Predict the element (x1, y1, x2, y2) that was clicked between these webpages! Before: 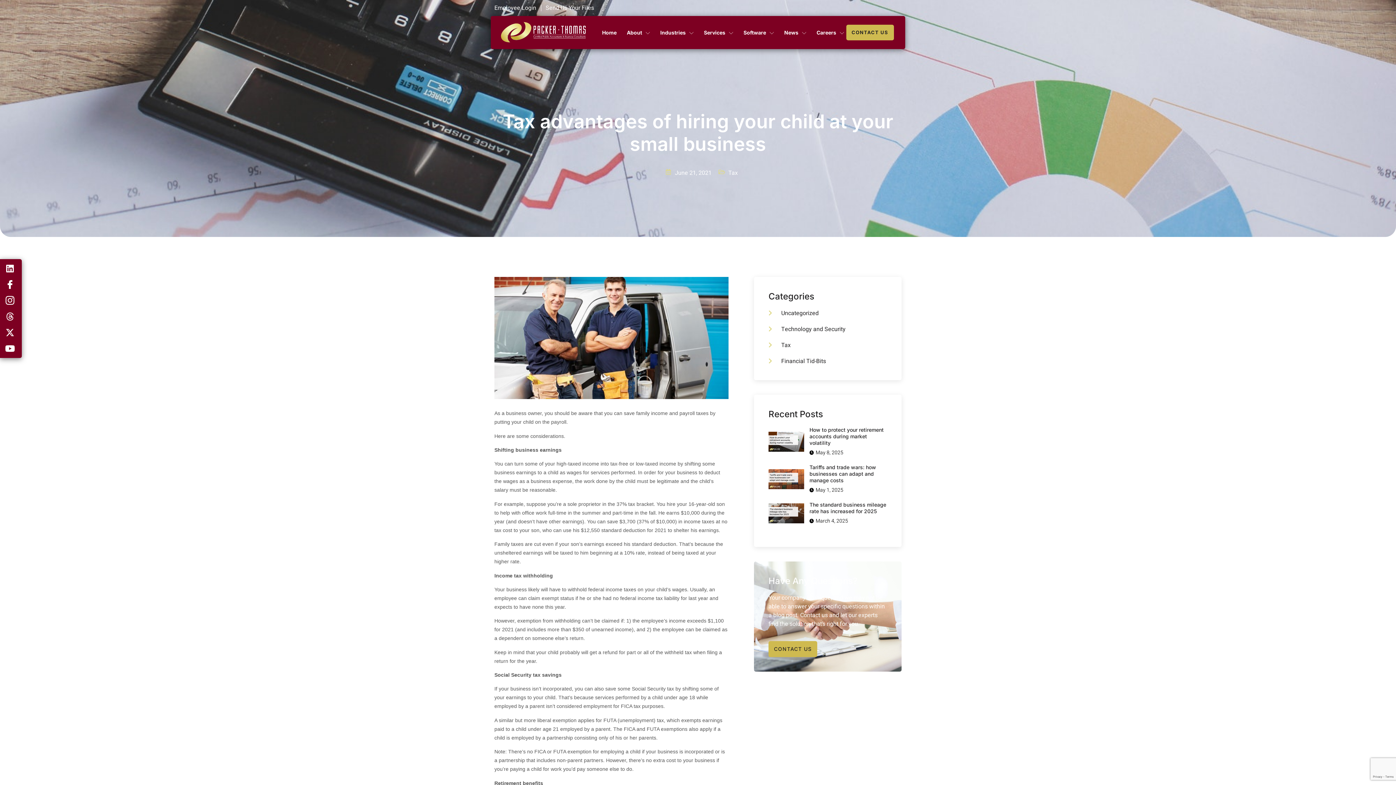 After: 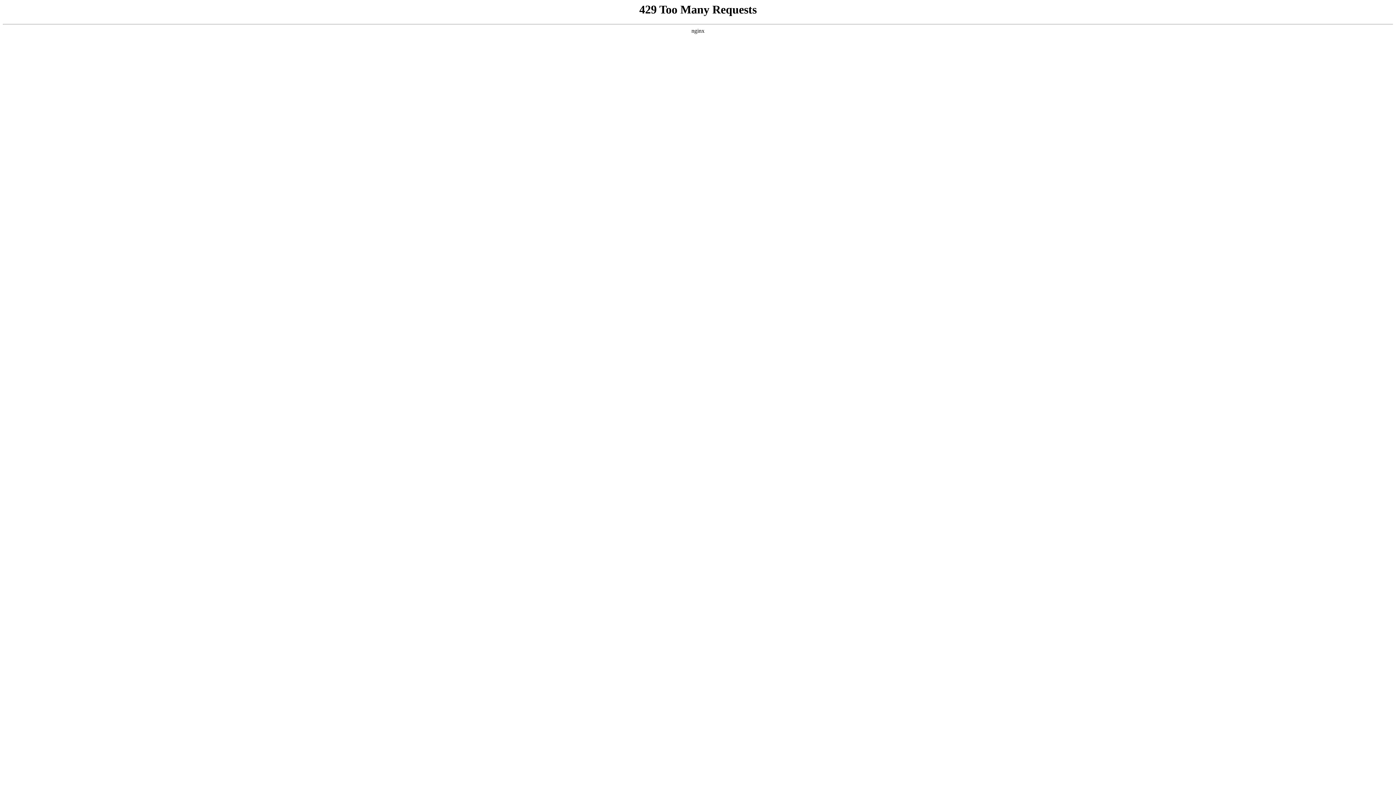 Action: label: Technology and Security bbox: (768, 325, 845, 333)